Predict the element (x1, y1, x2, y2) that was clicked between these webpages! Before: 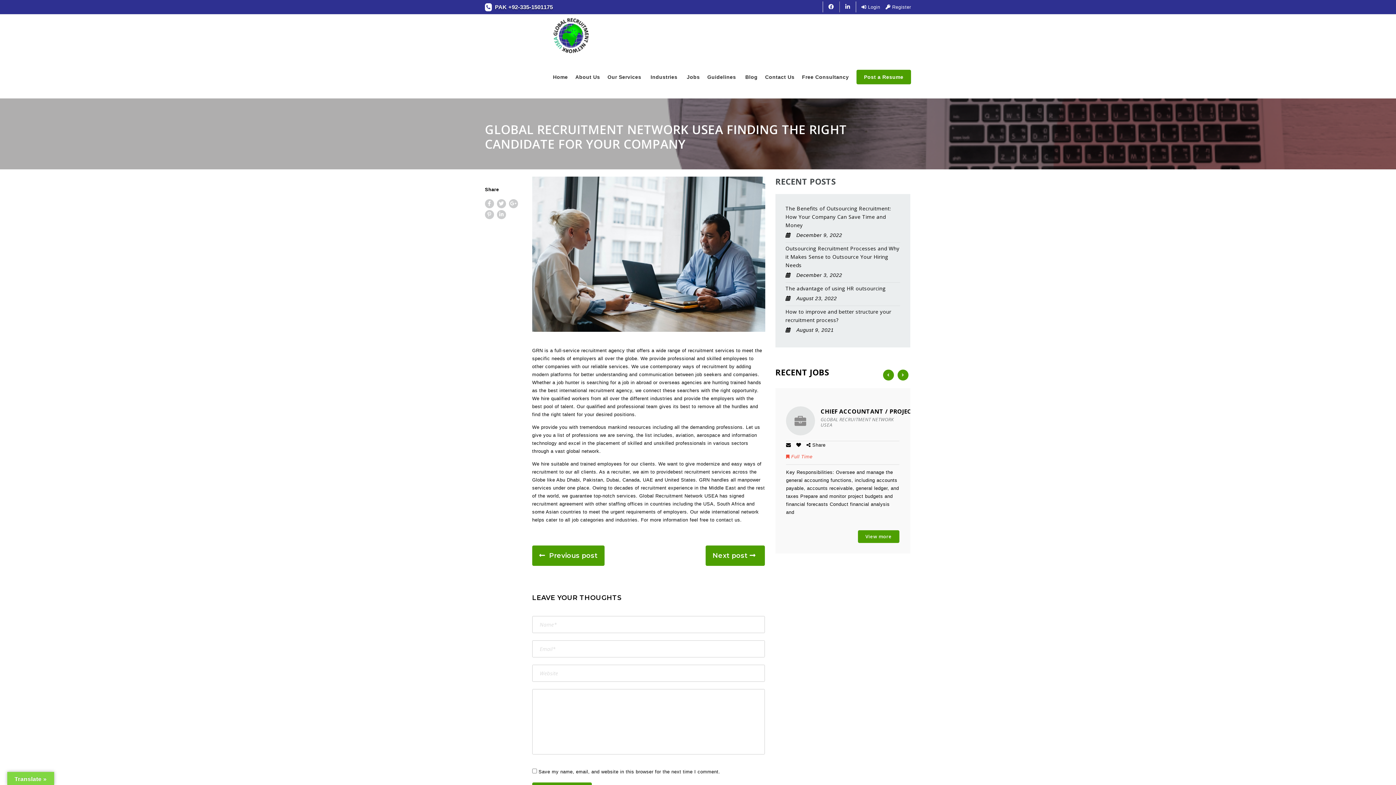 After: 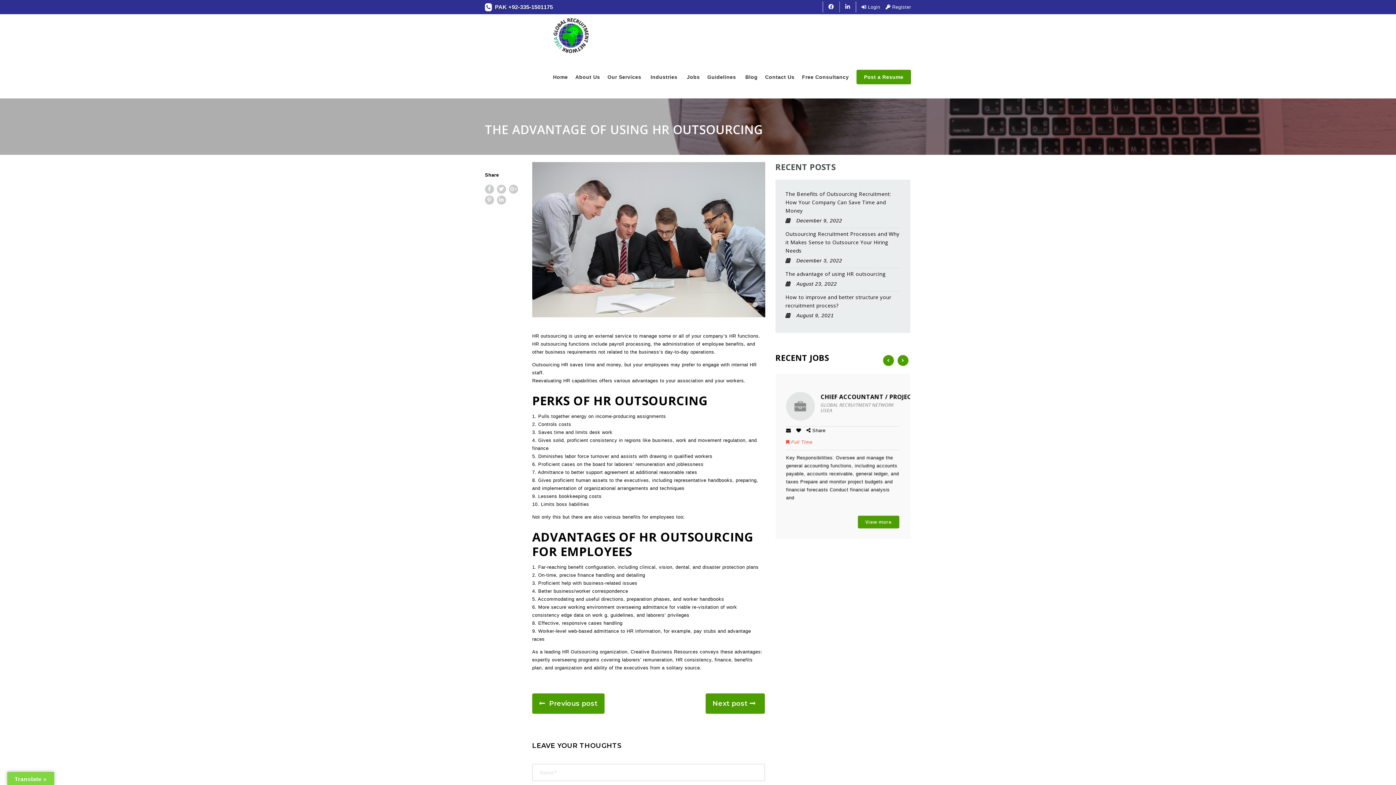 Action: bbox: (785, 284, 900, 292) label: The advantage of using HR outsourcing